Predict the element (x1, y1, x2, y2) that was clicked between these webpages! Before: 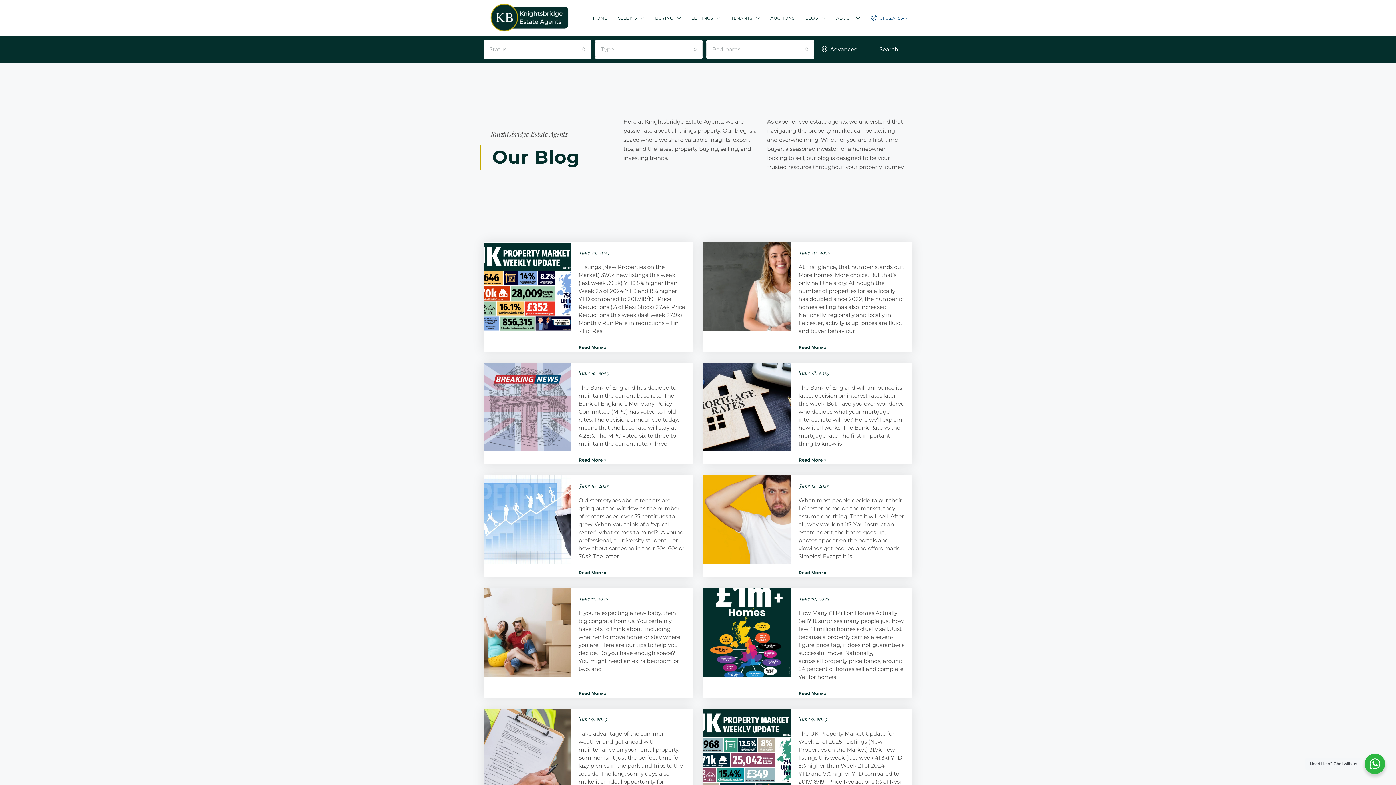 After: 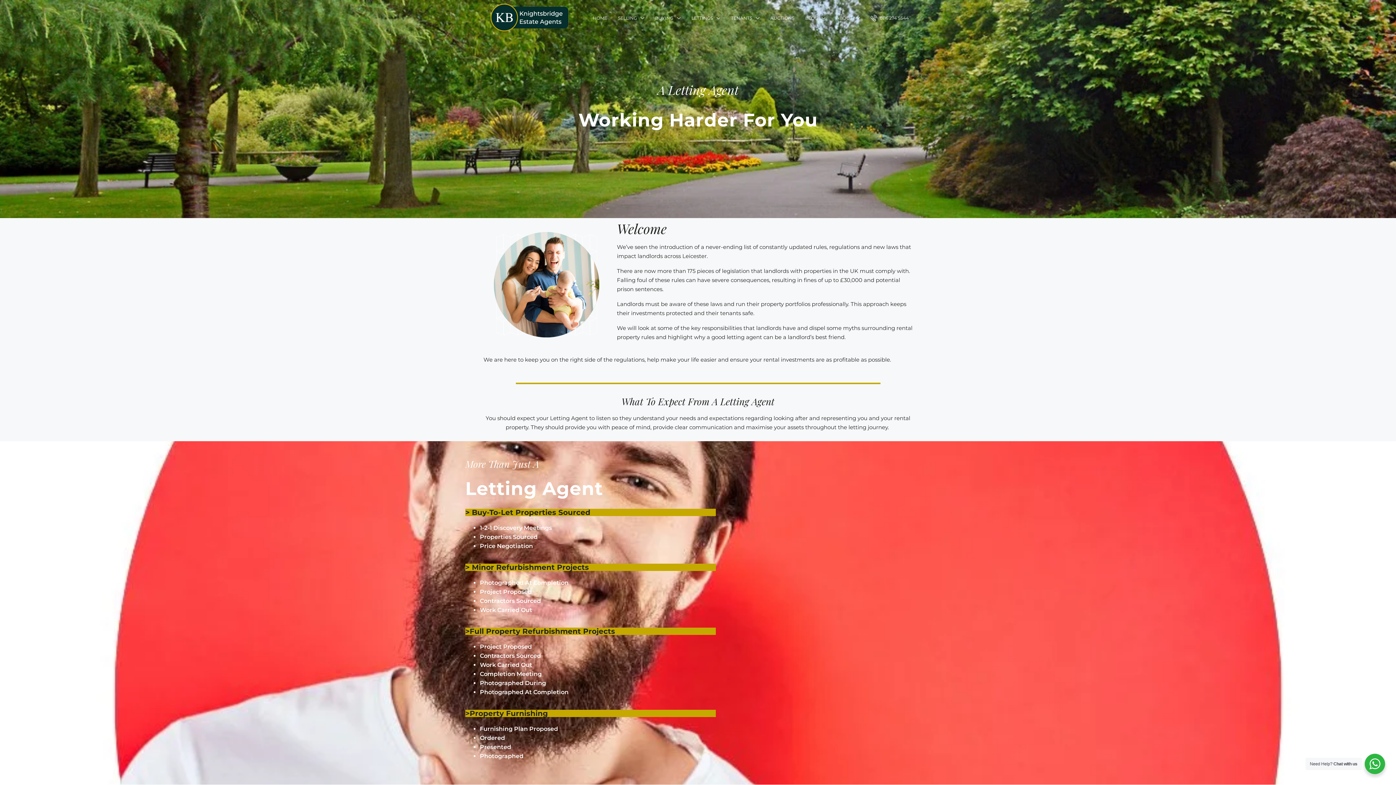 Action: label: LETTINGS bbox: (686, 0, 725, 36)